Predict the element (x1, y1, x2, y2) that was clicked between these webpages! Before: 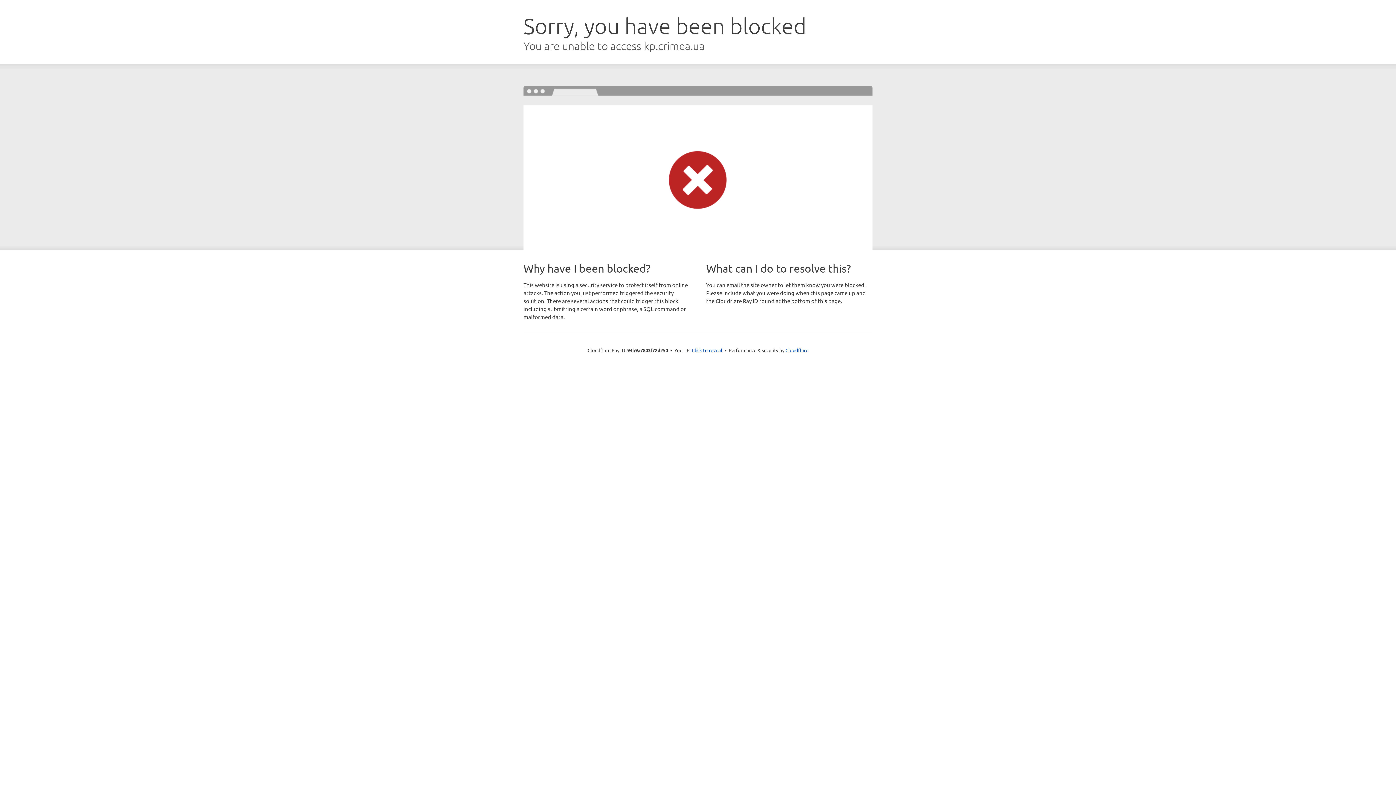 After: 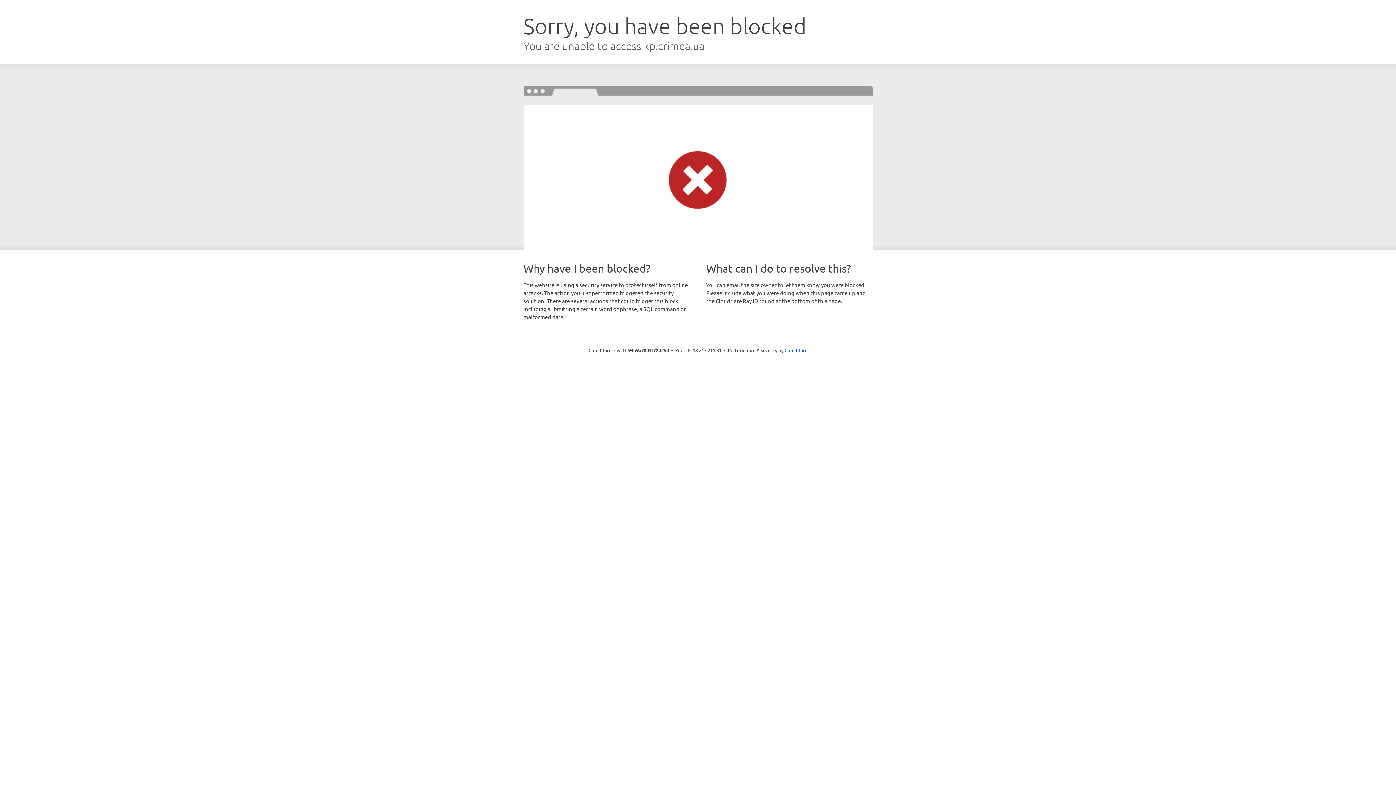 Action: label: Click to reveal bbox: (692, 346, 722, 353)